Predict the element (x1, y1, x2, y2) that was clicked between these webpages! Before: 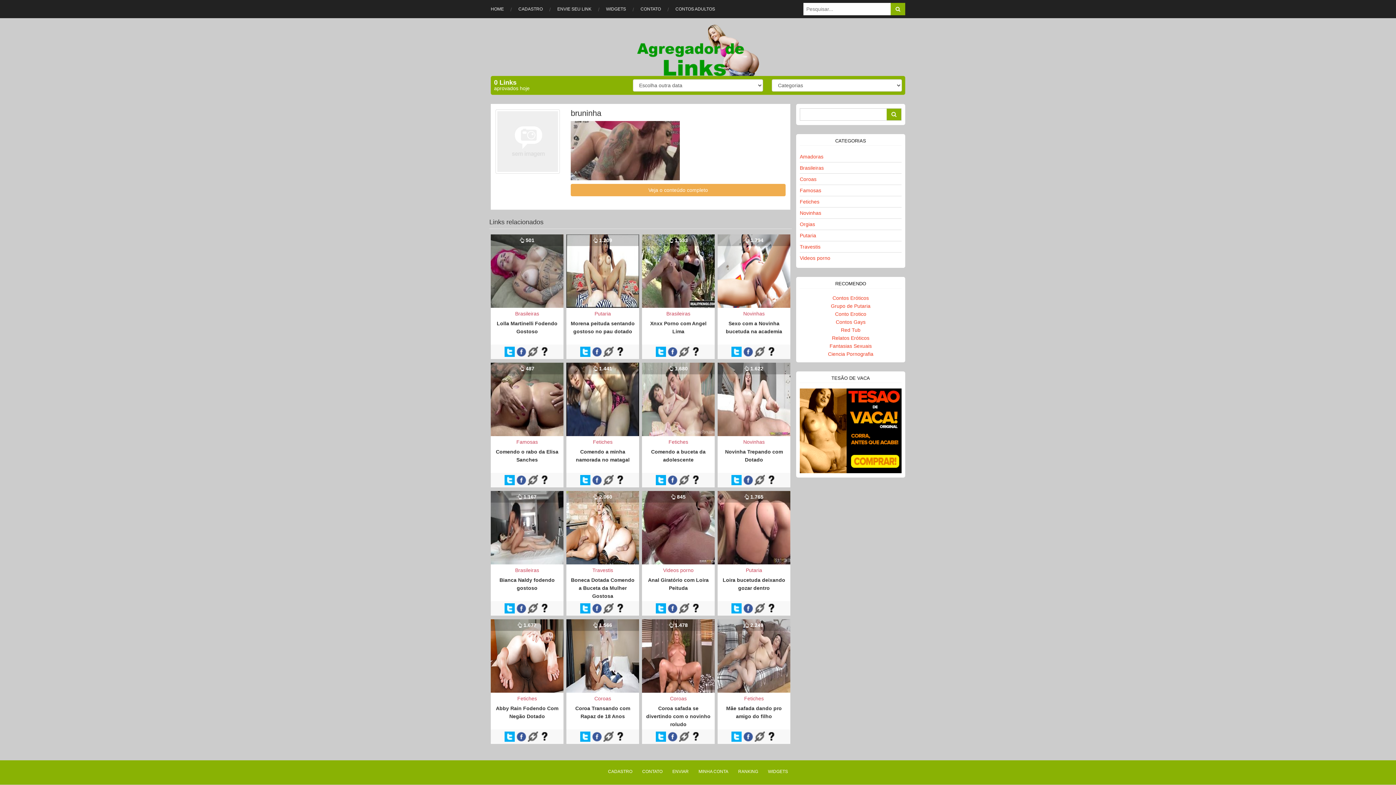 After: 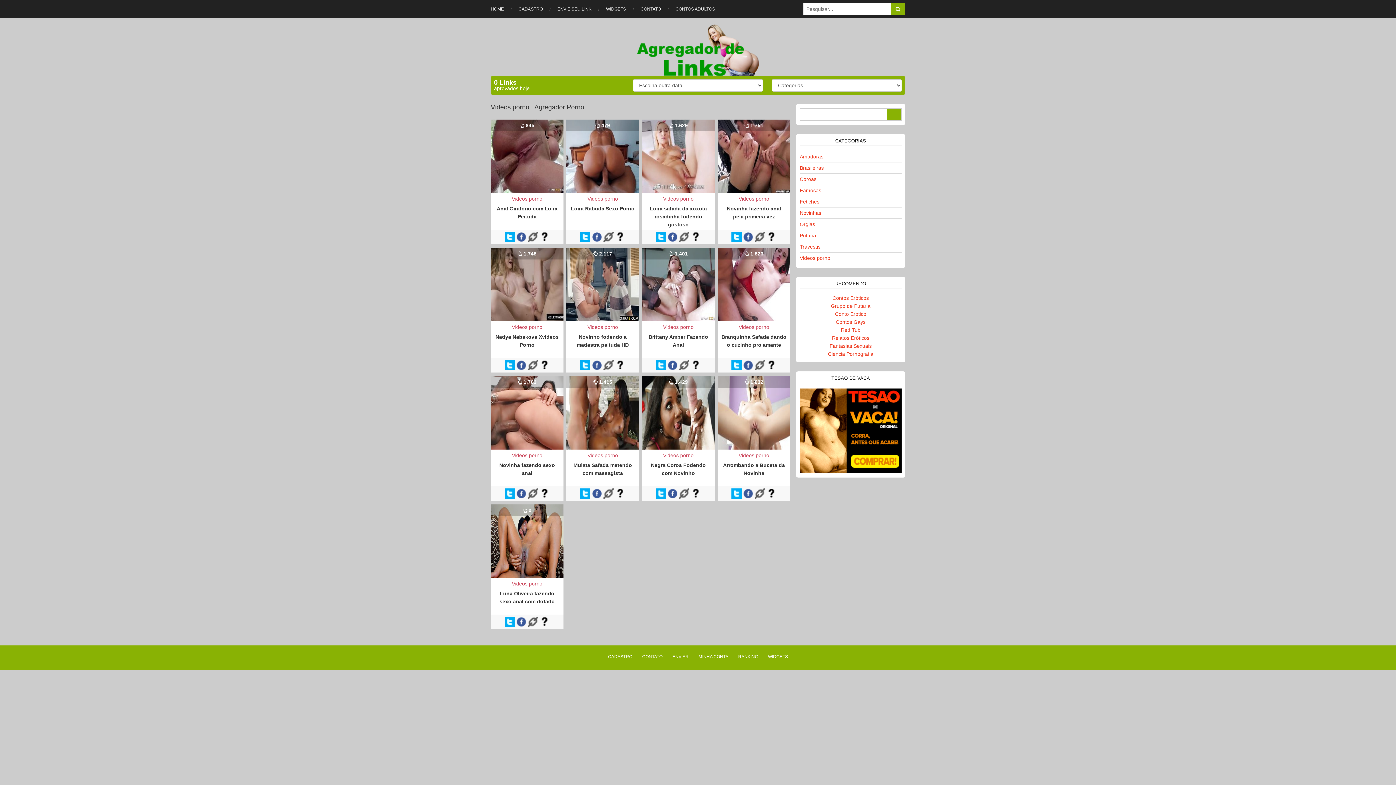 Action: bbox: (800, 252, 901, 263) label: Videos porno